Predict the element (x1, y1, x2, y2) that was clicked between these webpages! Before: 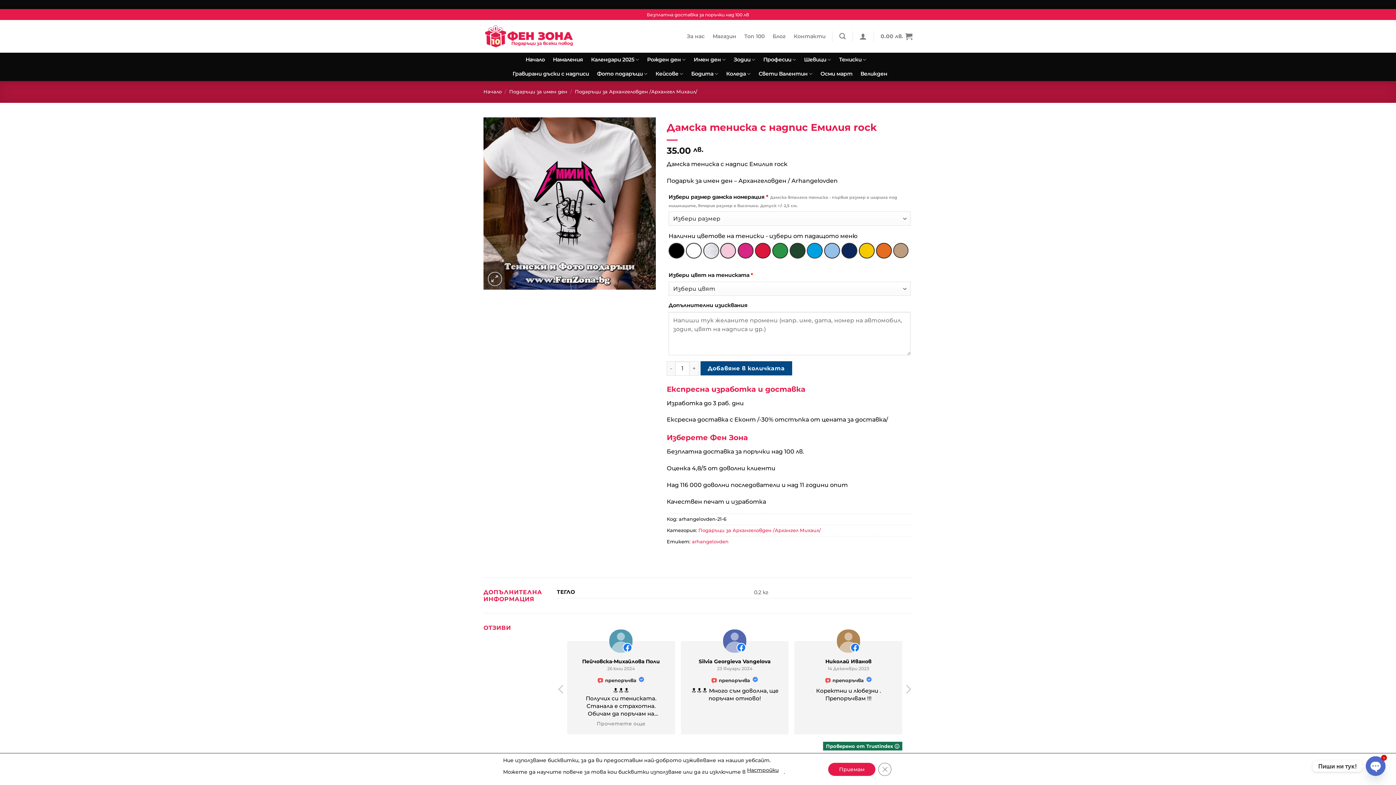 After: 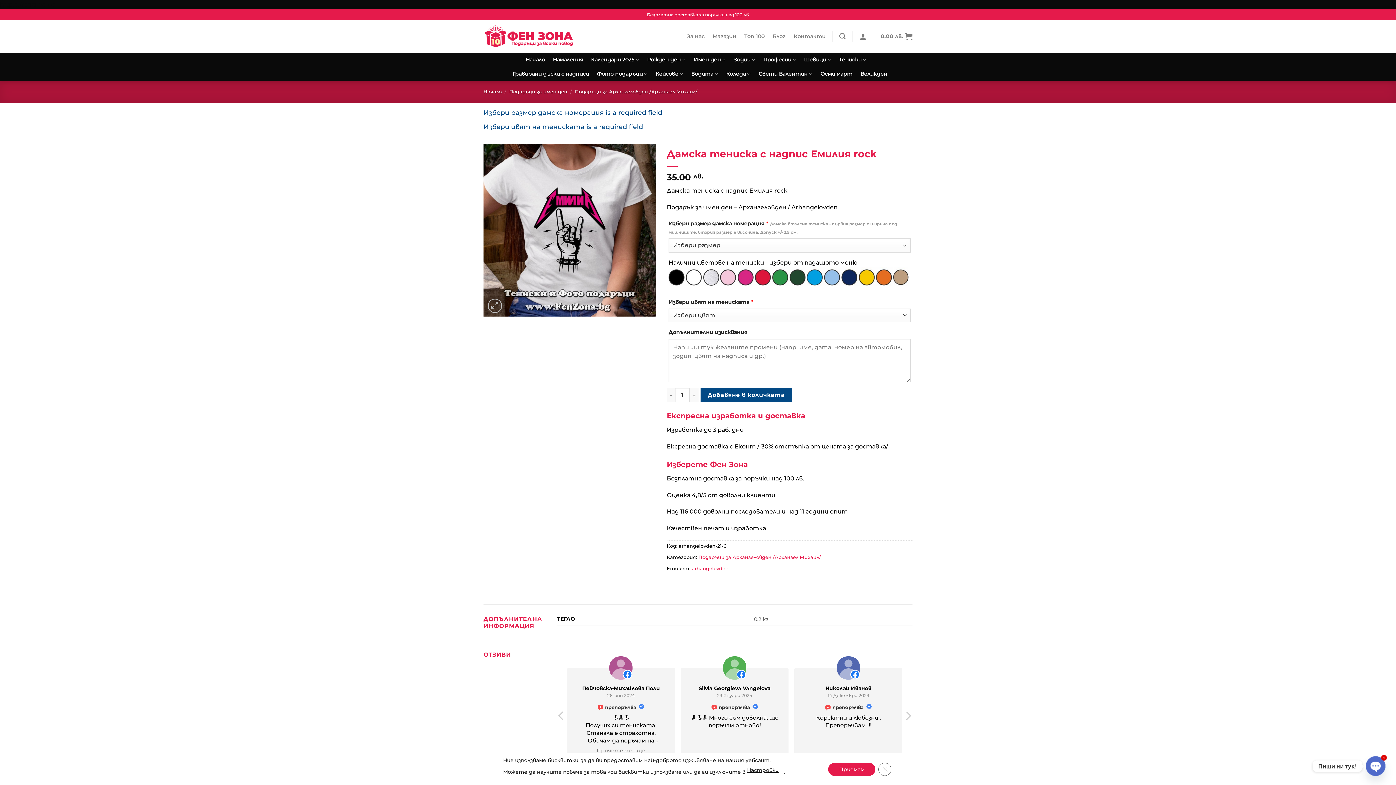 Action: bbox: (700, 361, 792, 375) label: Добавяне в количката